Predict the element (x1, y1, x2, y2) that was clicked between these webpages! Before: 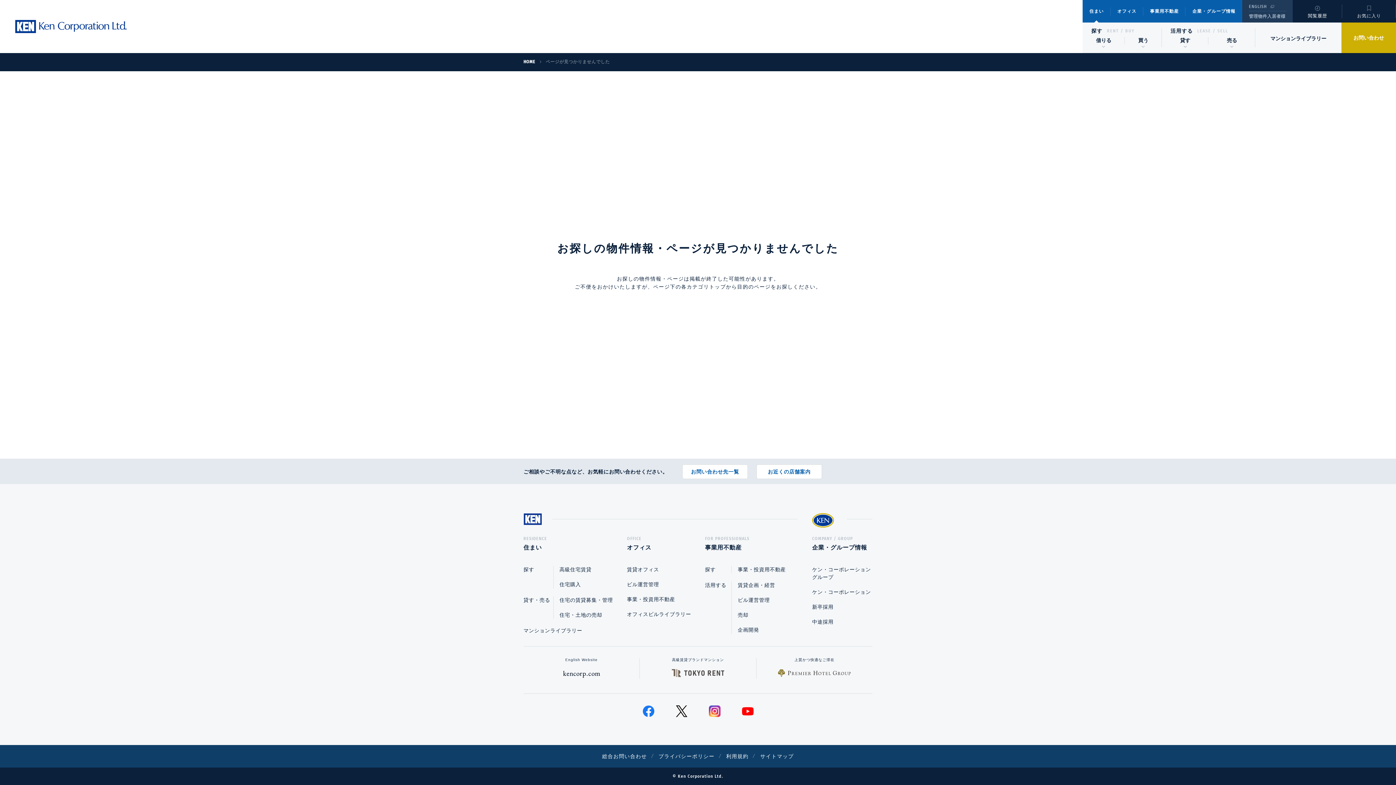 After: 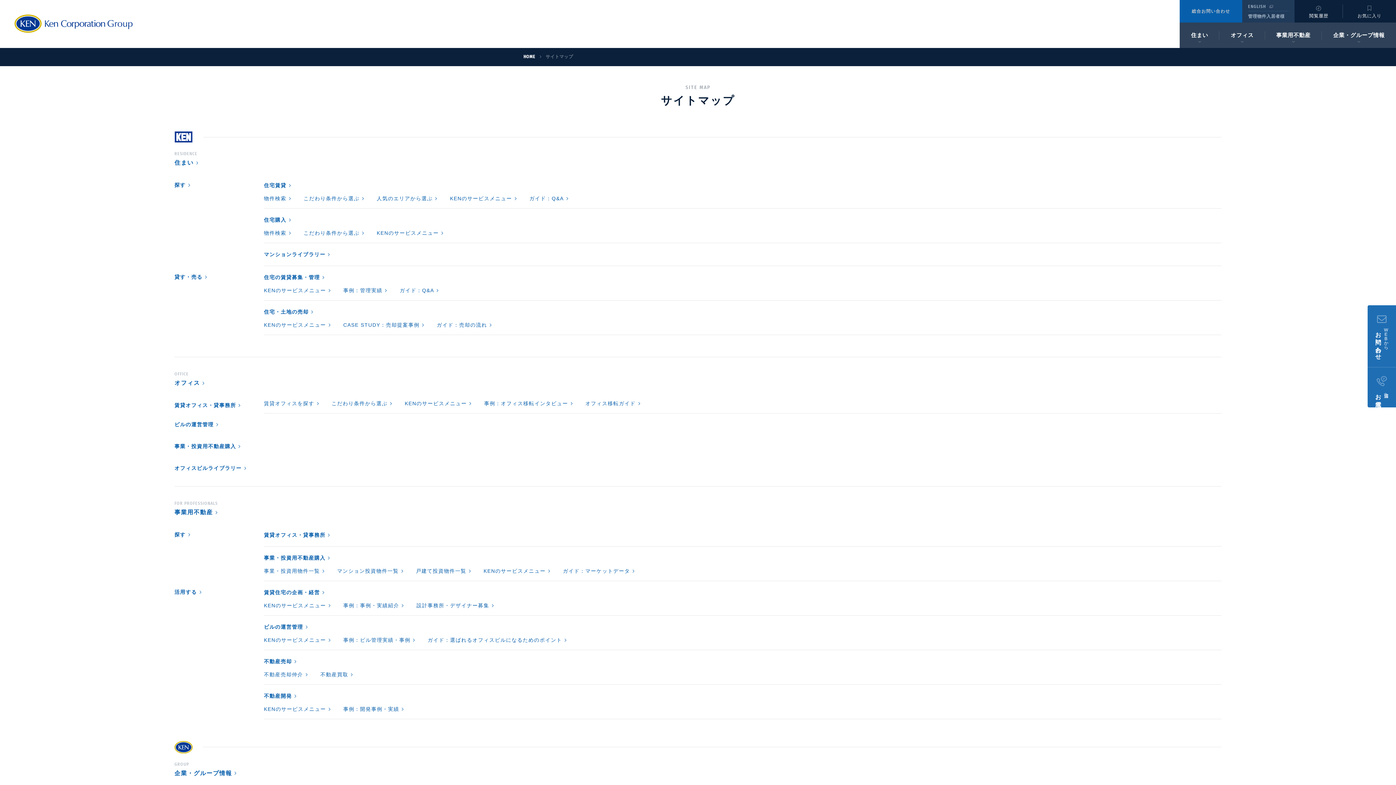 Action: bbox: (760, 753, 794, 759) label: サイトマップ